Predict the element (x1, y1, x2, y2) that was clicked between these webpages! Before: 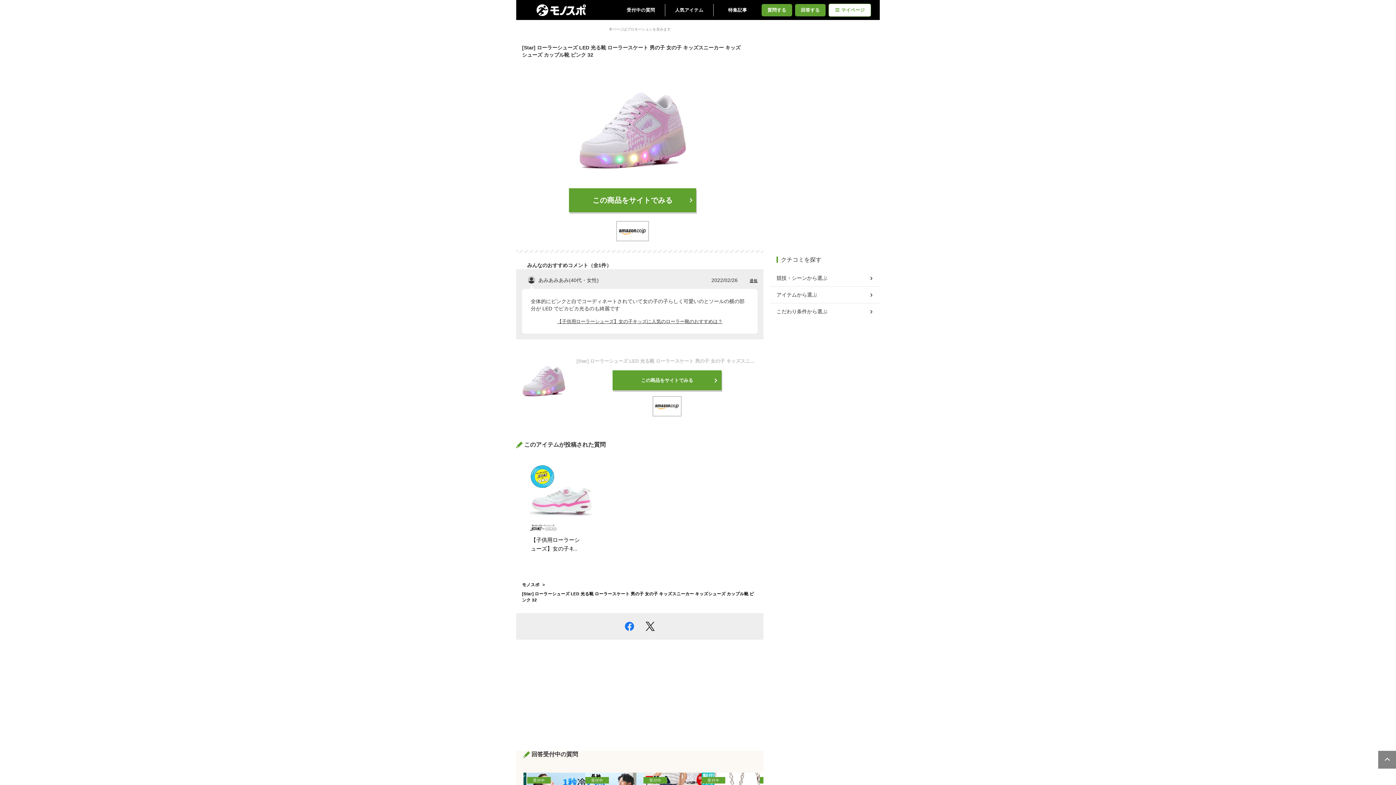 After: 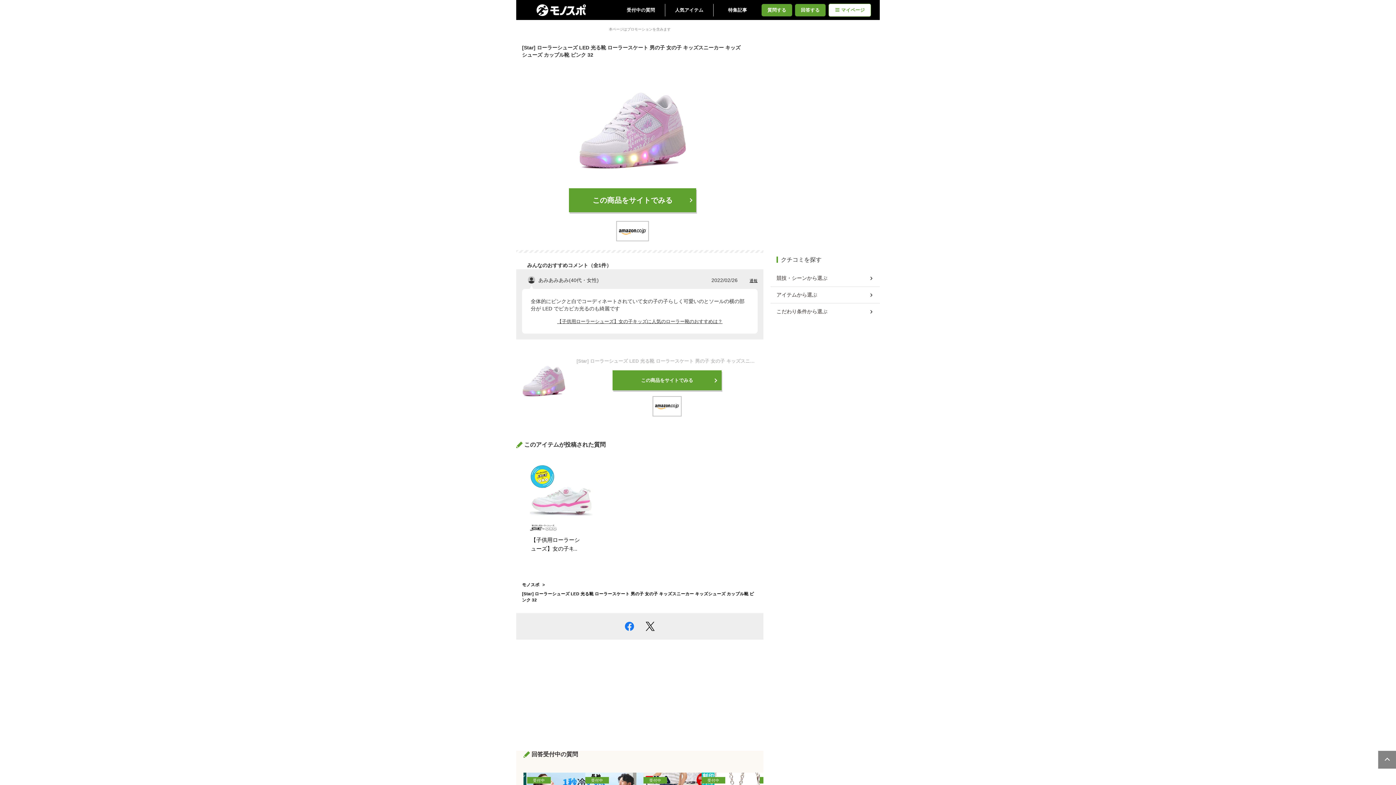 Action: bbox: (576, 357, 757, 364) label: [Star] ローラーシューズ LED 光る靴 ローラースケート 男の子 女の子 キッズスニーカー キッズシューズ カップル靴 ピンク 32